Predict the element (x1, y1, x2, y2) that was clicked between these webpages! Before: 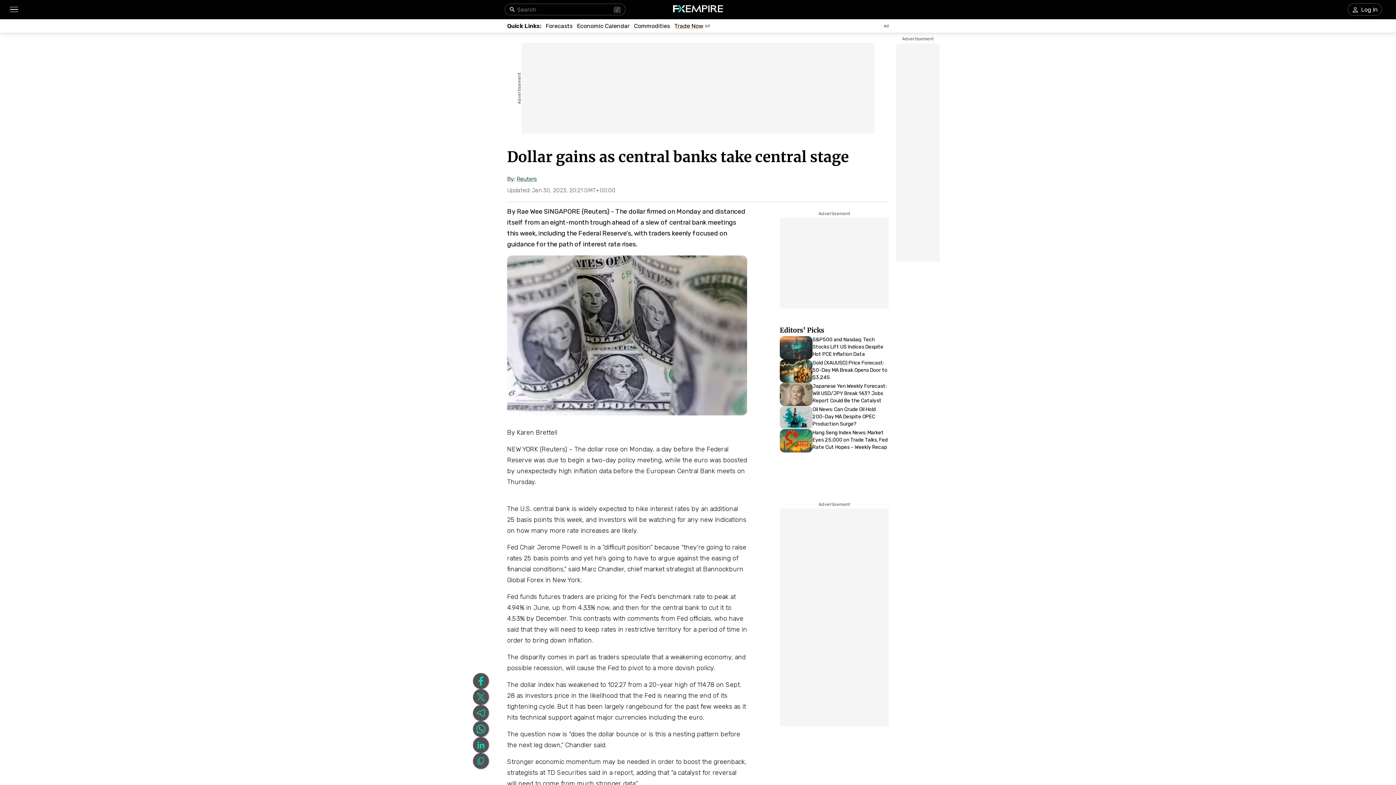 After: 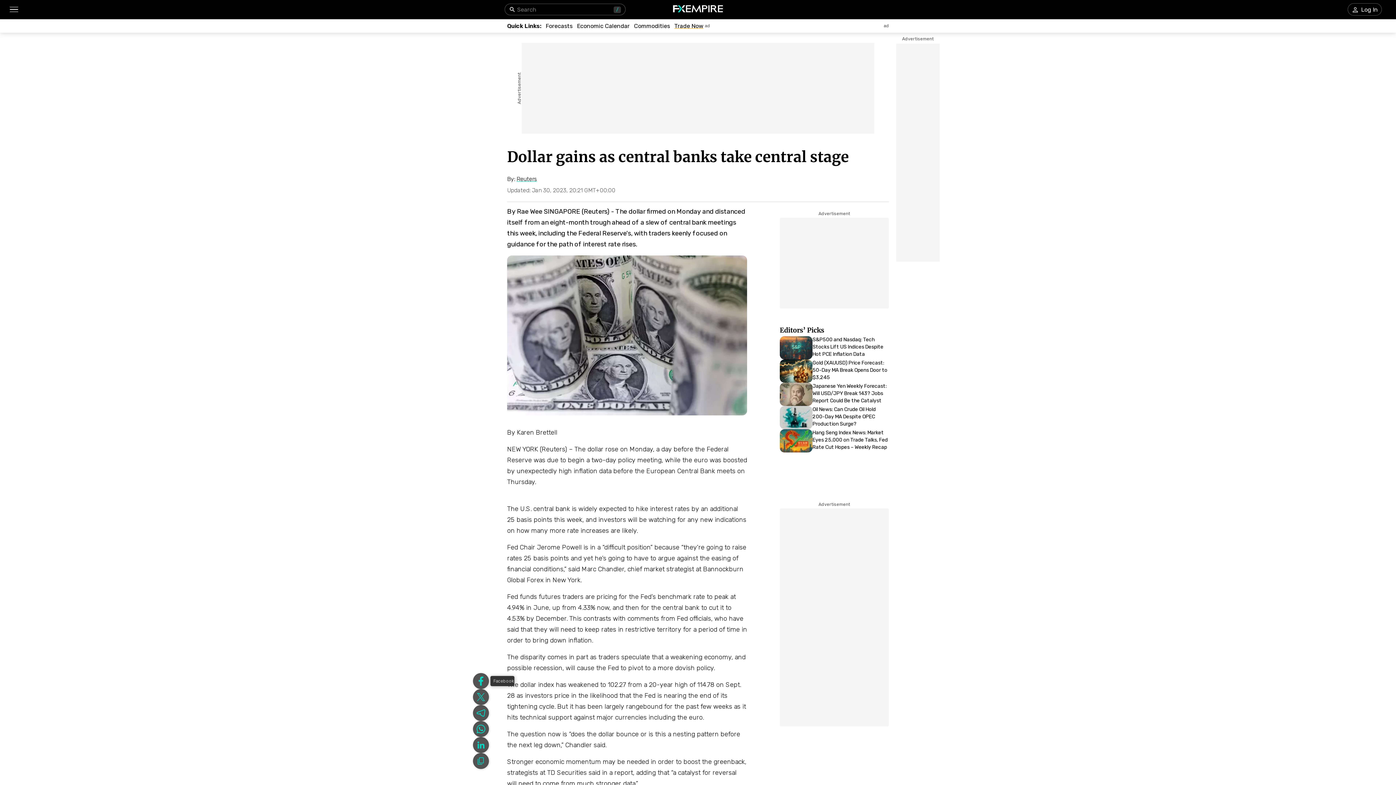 Action: label: Share on Facebook bbox: (473, 673, 489, 689)